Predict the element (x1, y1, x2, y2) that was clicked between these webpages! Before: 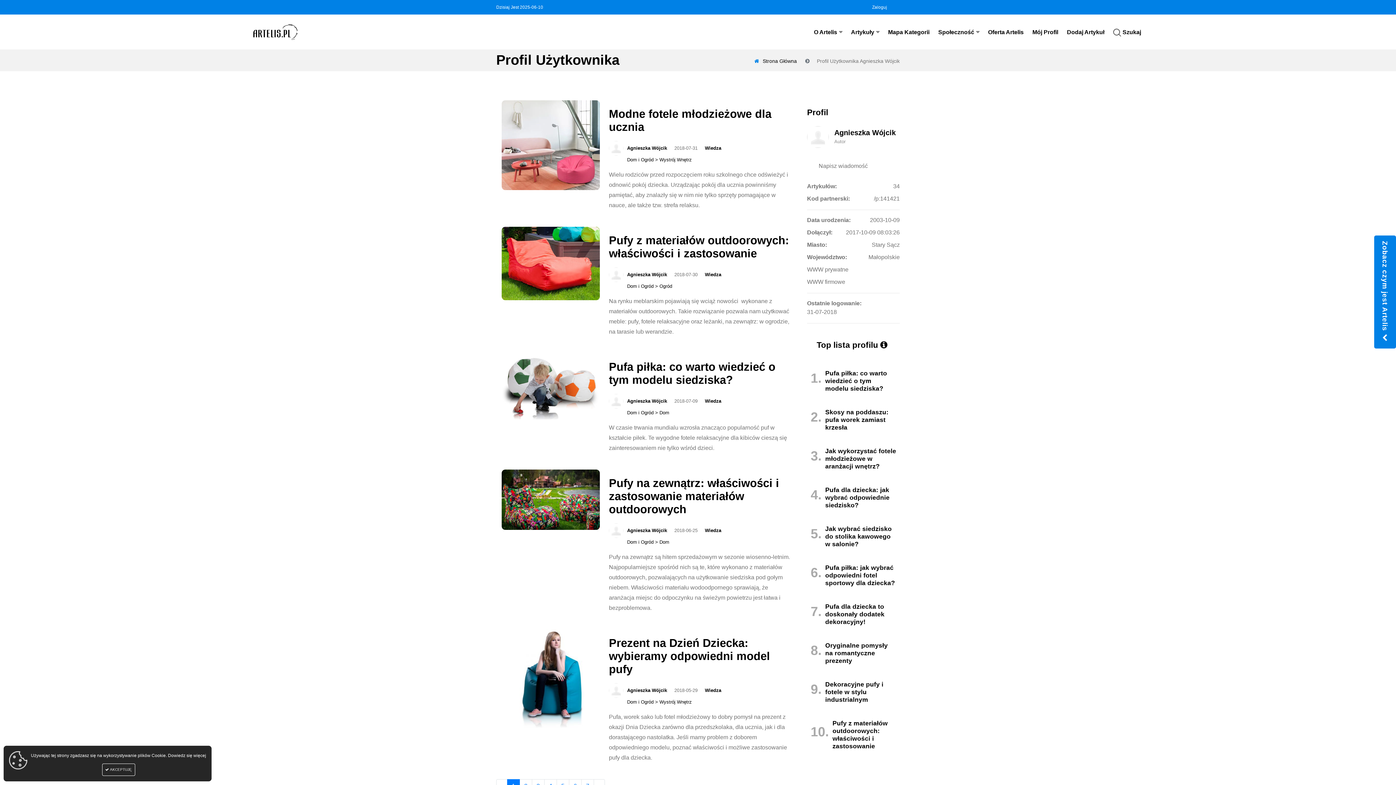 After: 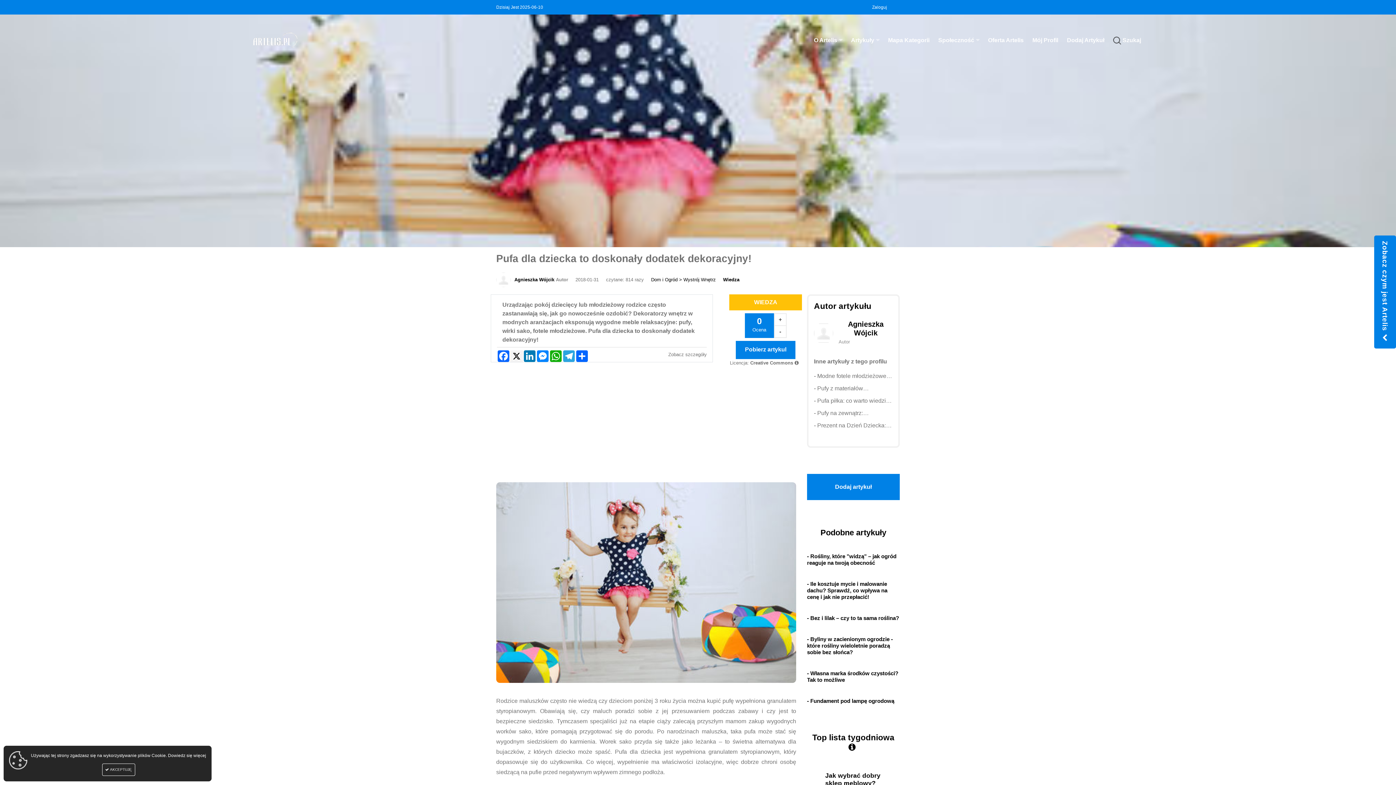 Action: label: Pufa dla dziecka to doskonały dodatek dekoracyjny! bbox: (825, 603, 884, 625)